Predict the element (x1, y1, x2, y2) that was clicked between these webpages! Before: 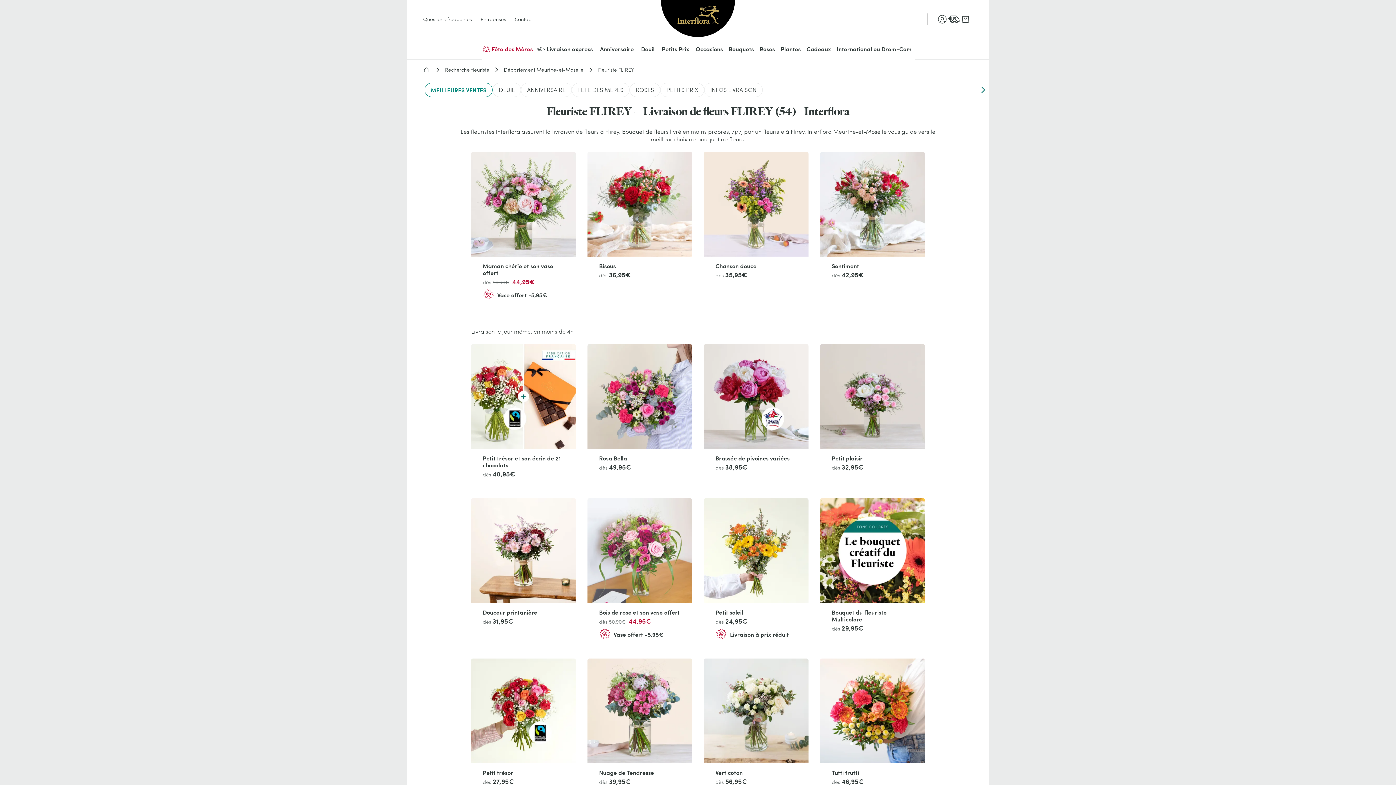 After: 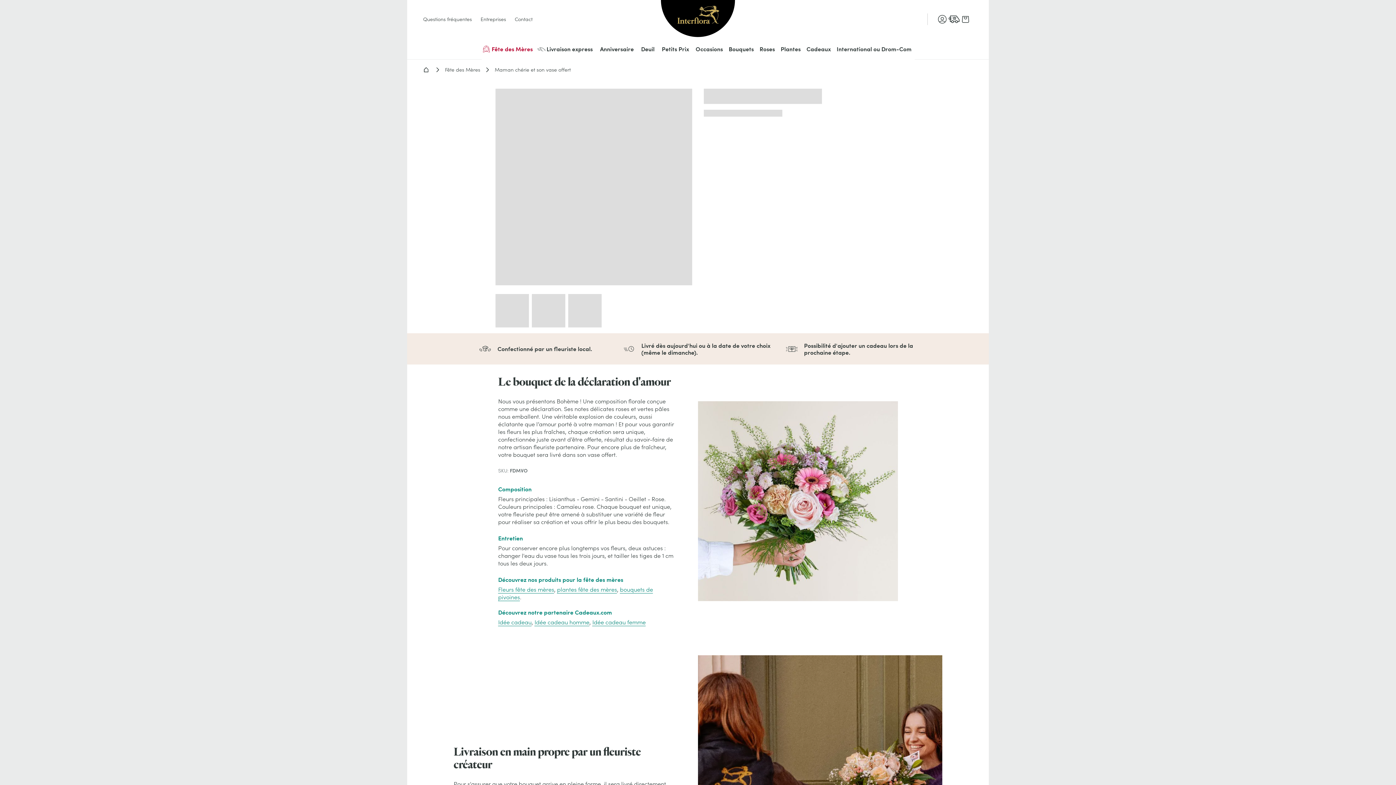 Action: label: Maman chérie et son vase offert

dès 50,90€ 44,95€

Vase offert -5,95€ bbox: (471, 152, 576, 310)